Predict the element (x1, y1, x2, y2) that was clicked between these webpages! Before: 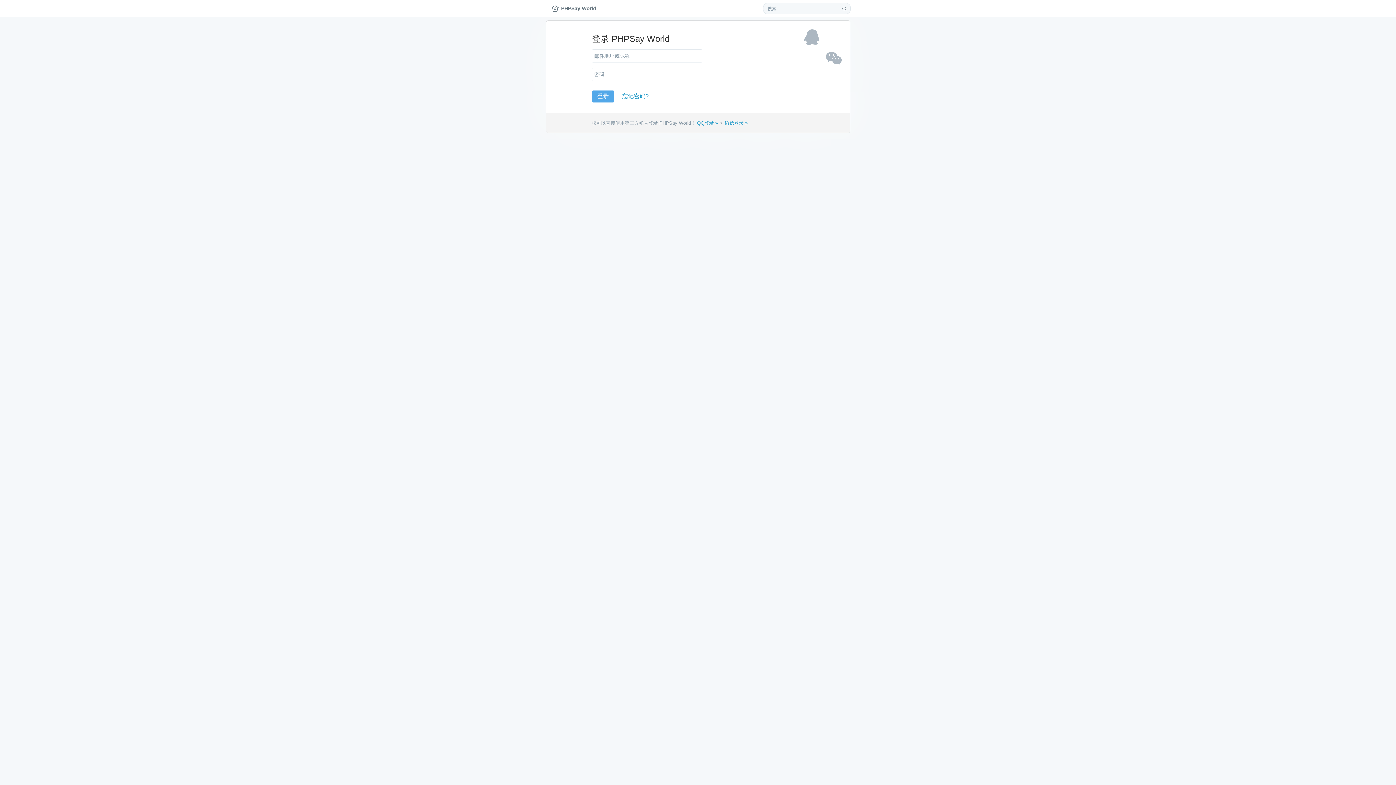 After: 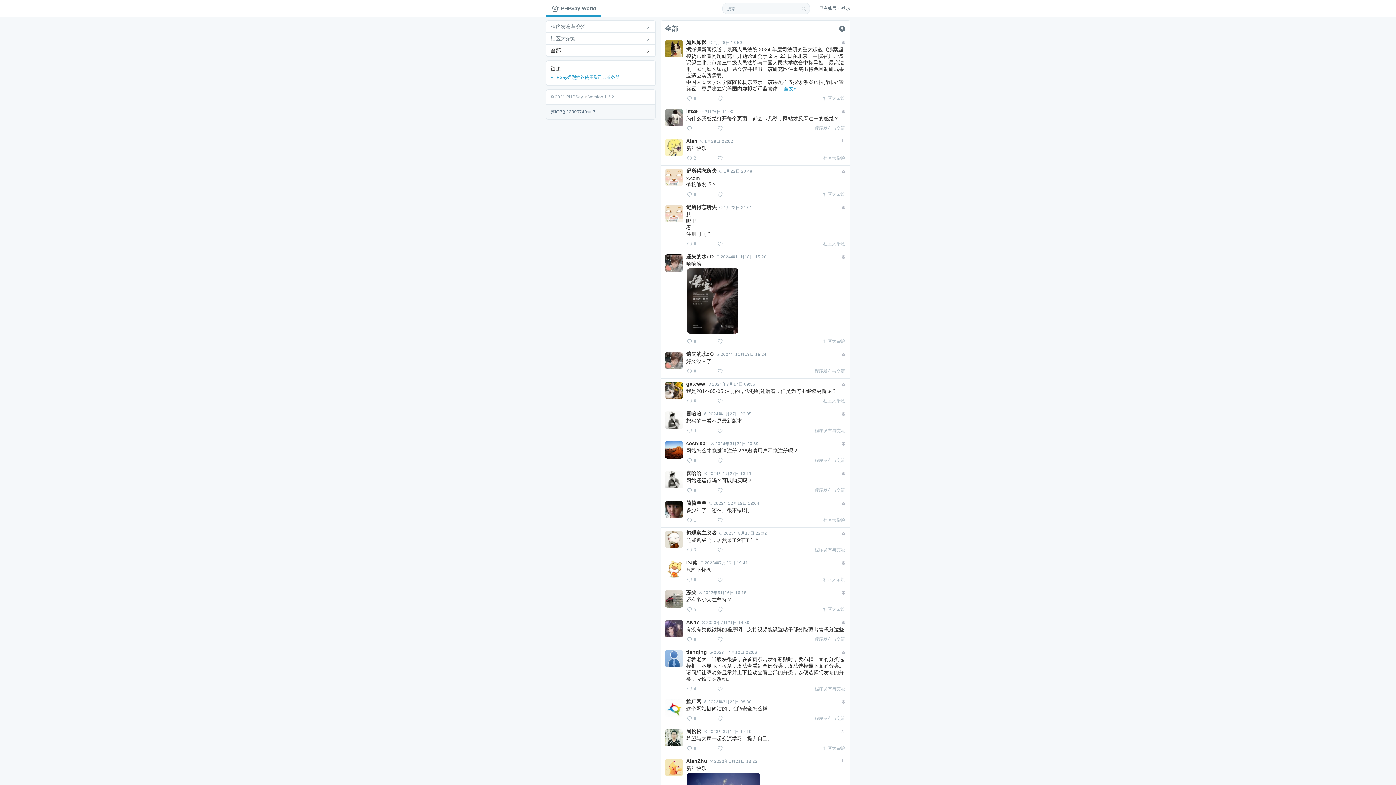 Action: bbox: (546, 0, 600, 16) label: PHPSay World